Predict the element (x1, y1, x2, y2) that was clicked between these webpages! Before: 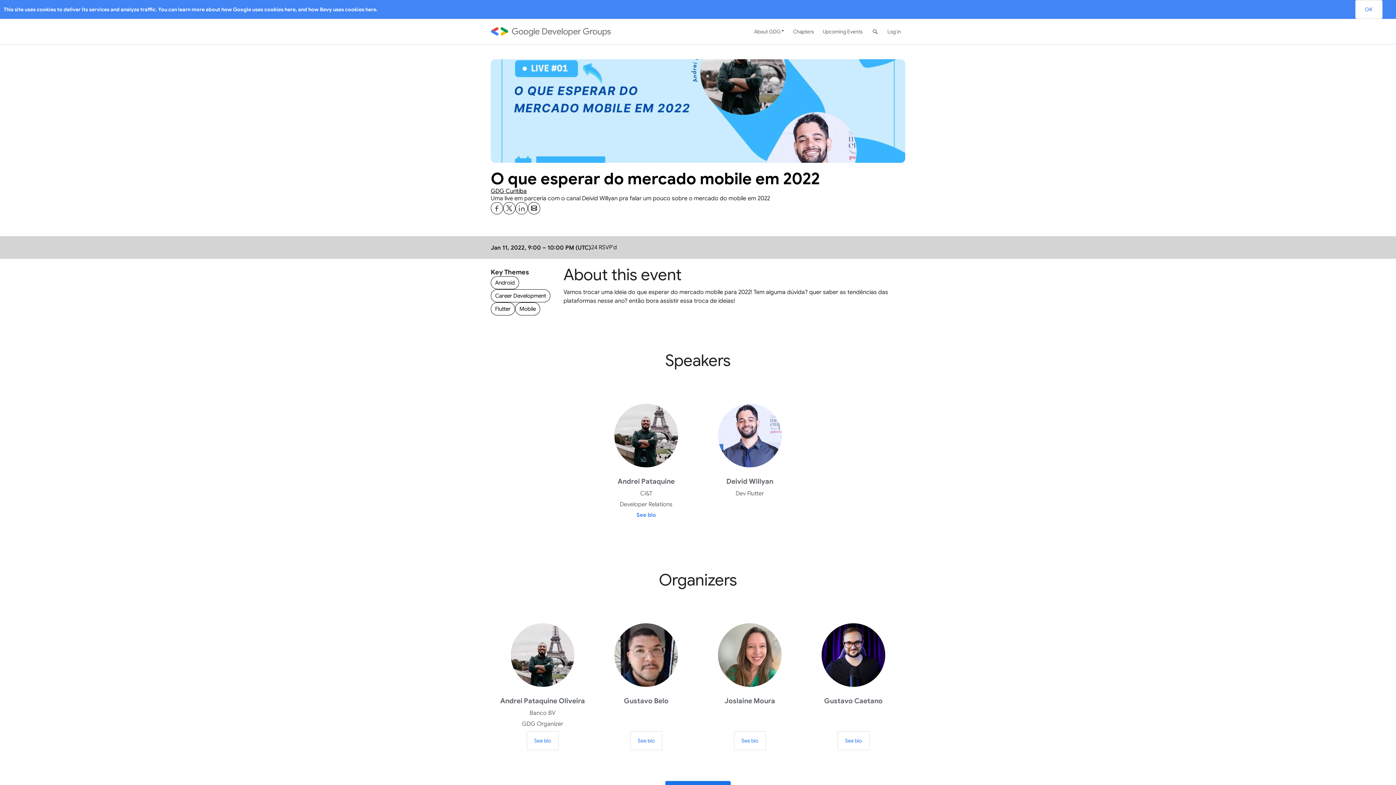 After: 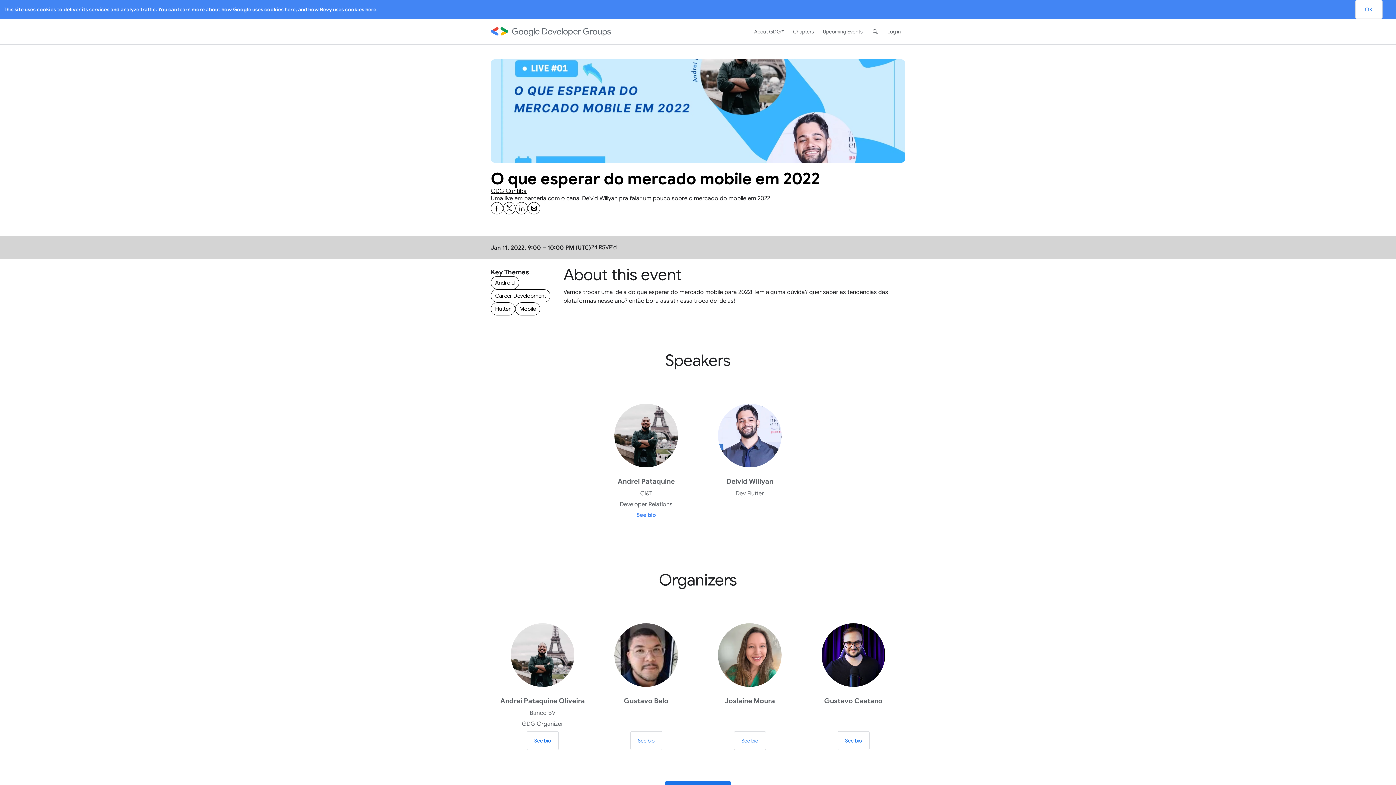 Action: bbox: (491, 202, 502, 214) label: Share O que esperar do mercado mobile em 2022 on Facebook